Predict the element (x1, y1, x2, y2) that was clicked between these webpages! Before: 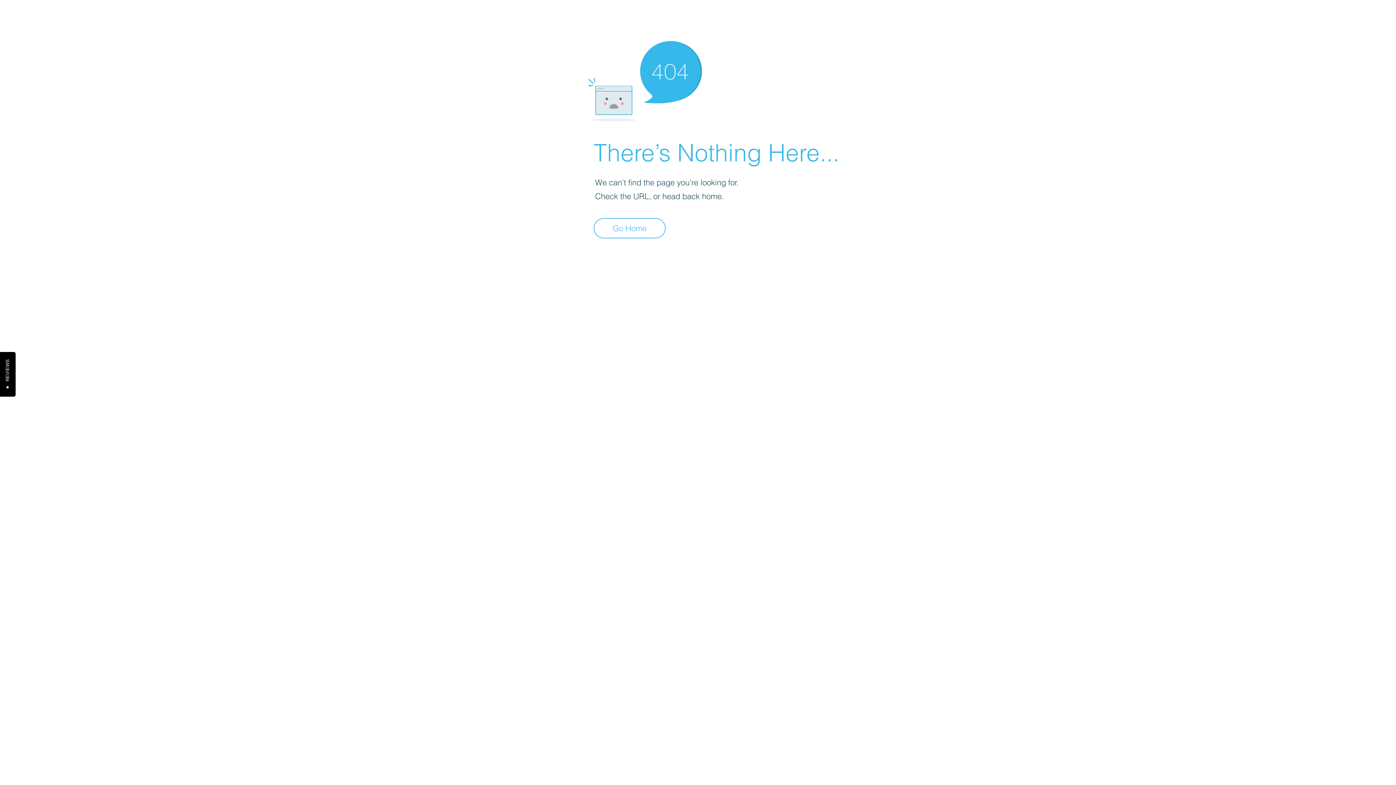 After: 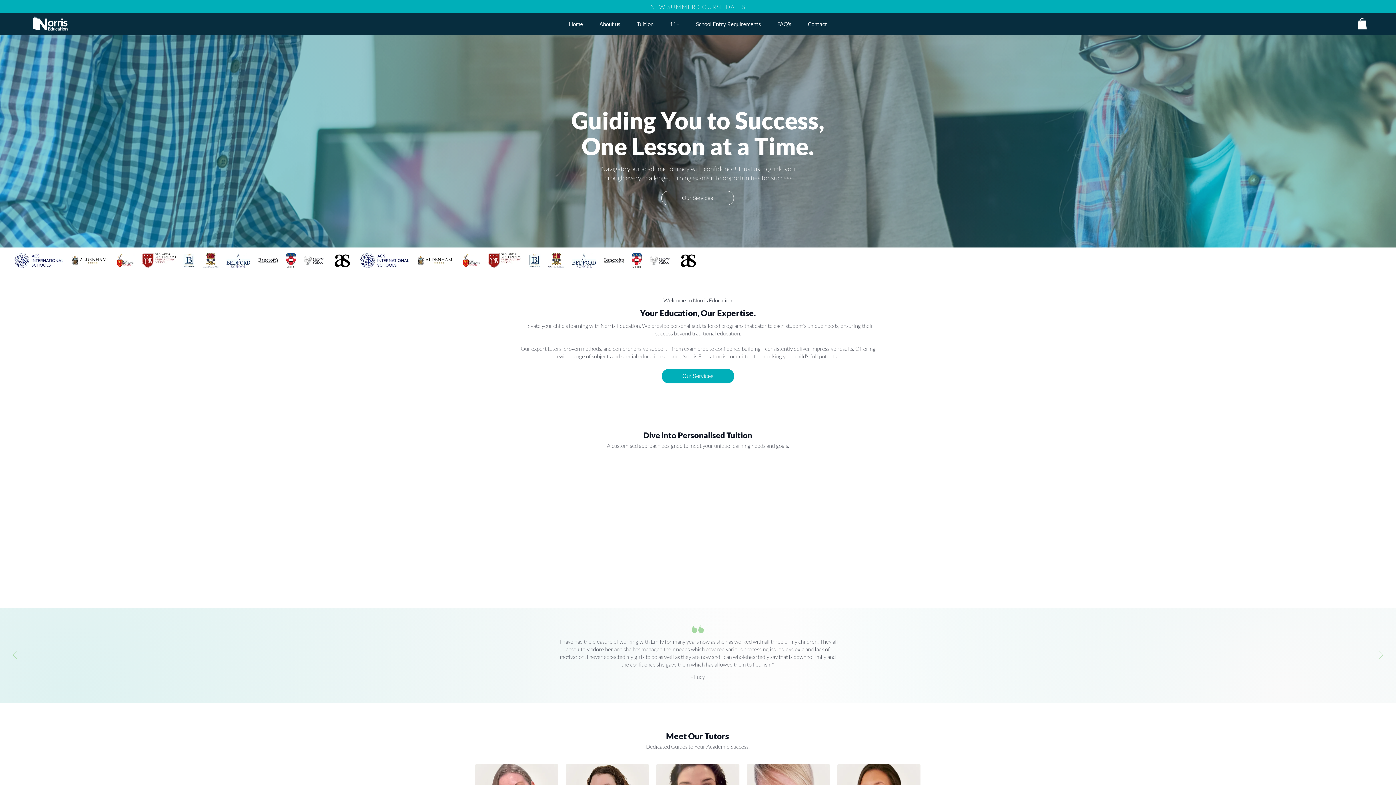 Action: label: Go Home bbox: (593, 218, 665, 238)